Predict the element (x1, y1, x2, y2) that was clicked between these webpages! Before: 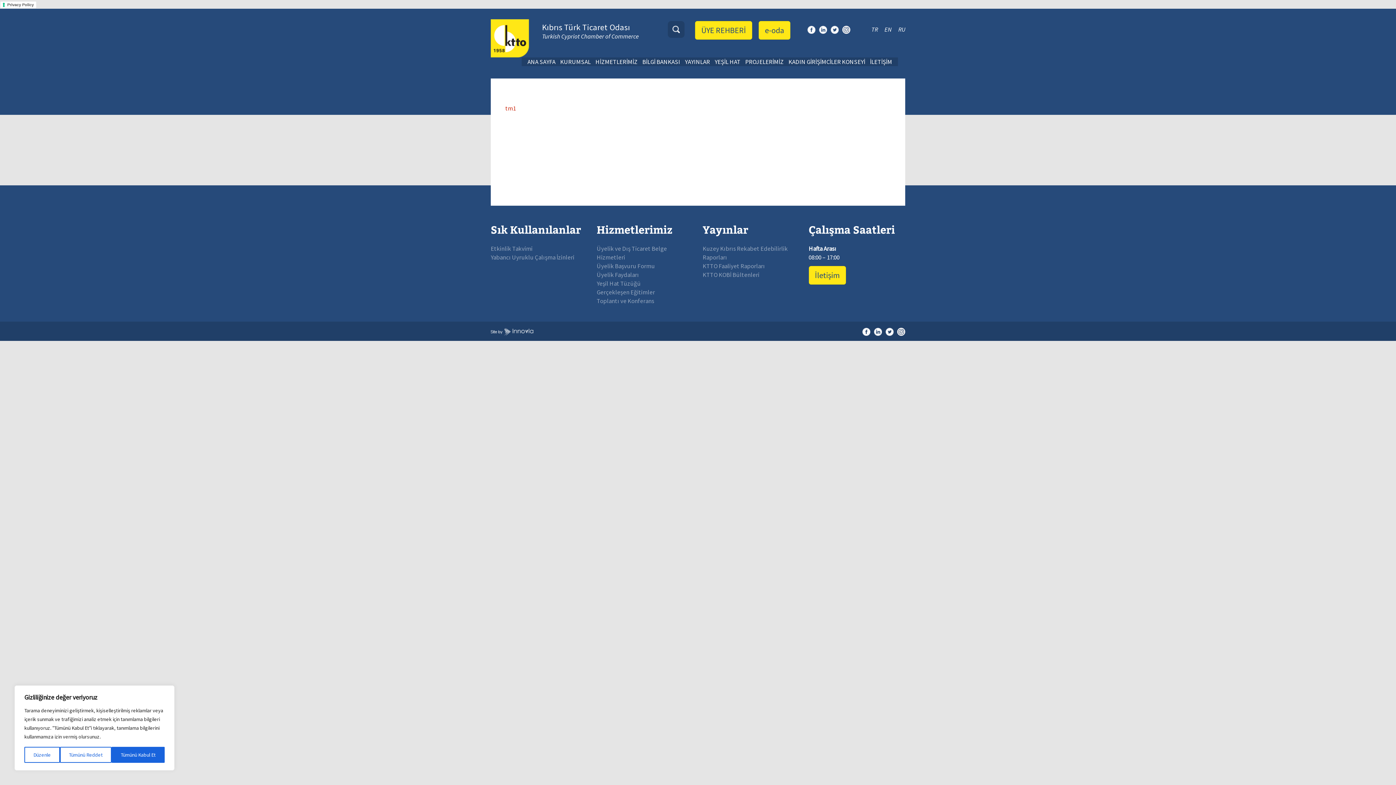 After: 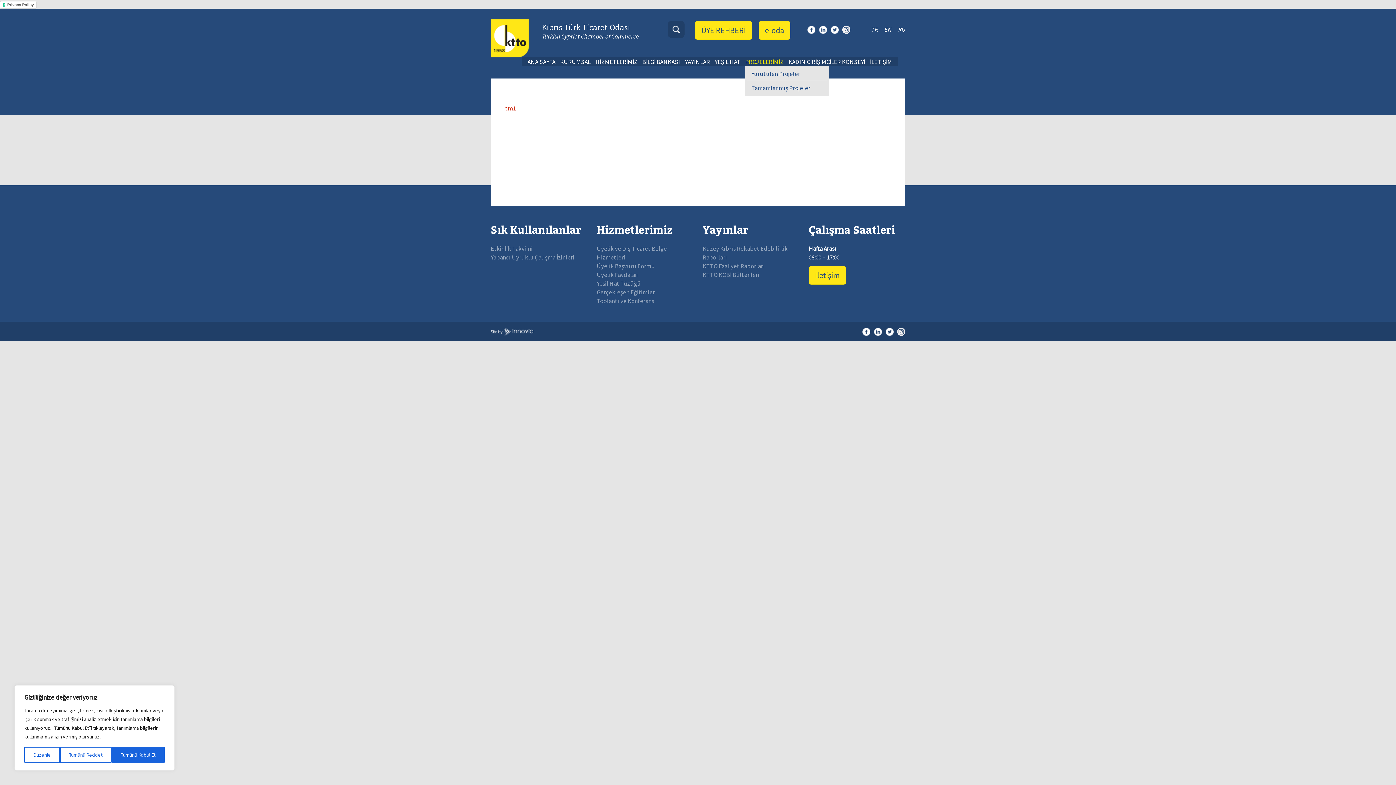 Action: bbox: (745, 57, 784, 65) label: PROJELERİMİZ